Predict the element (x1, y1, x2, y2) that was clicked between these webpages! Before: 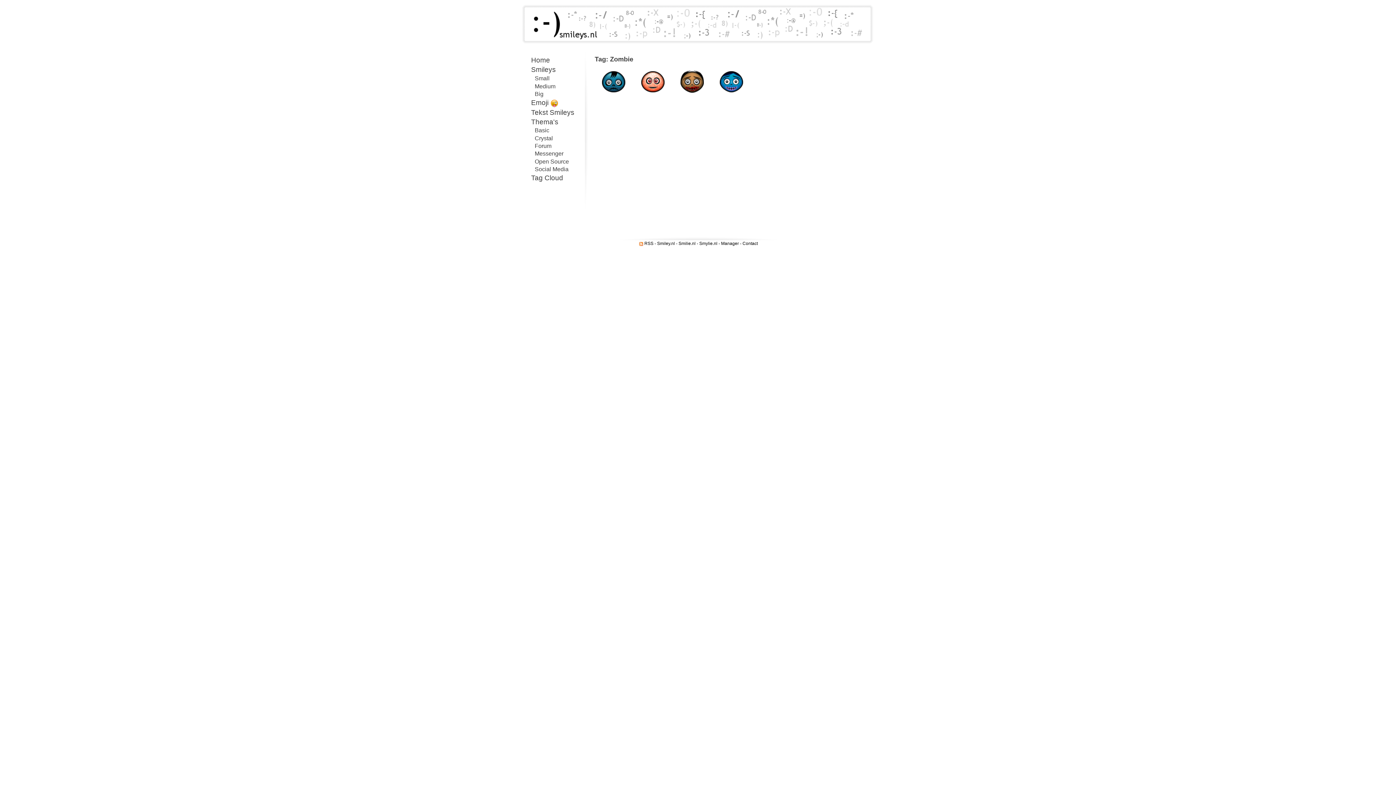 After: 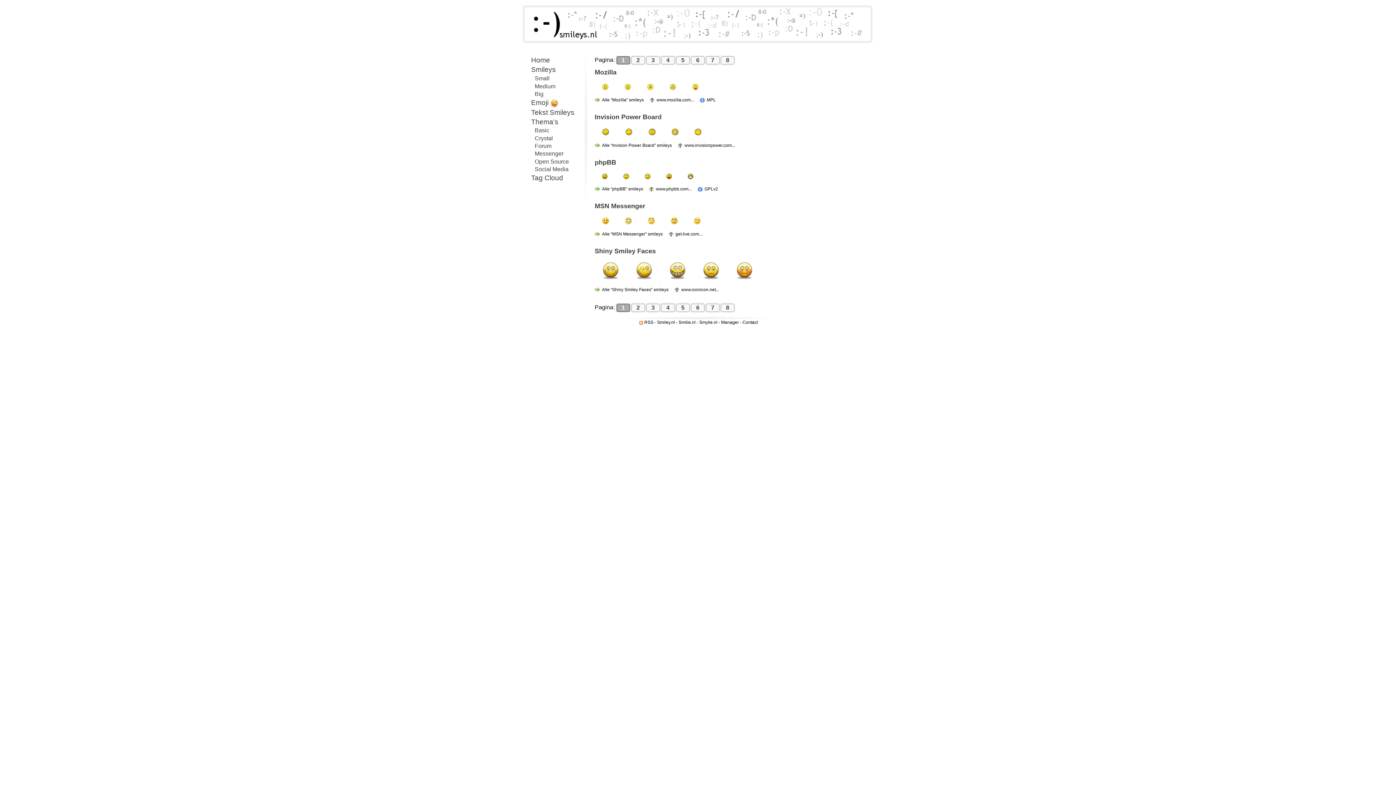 Action: bbox: (531, 65, 576, 74) label: Smileys